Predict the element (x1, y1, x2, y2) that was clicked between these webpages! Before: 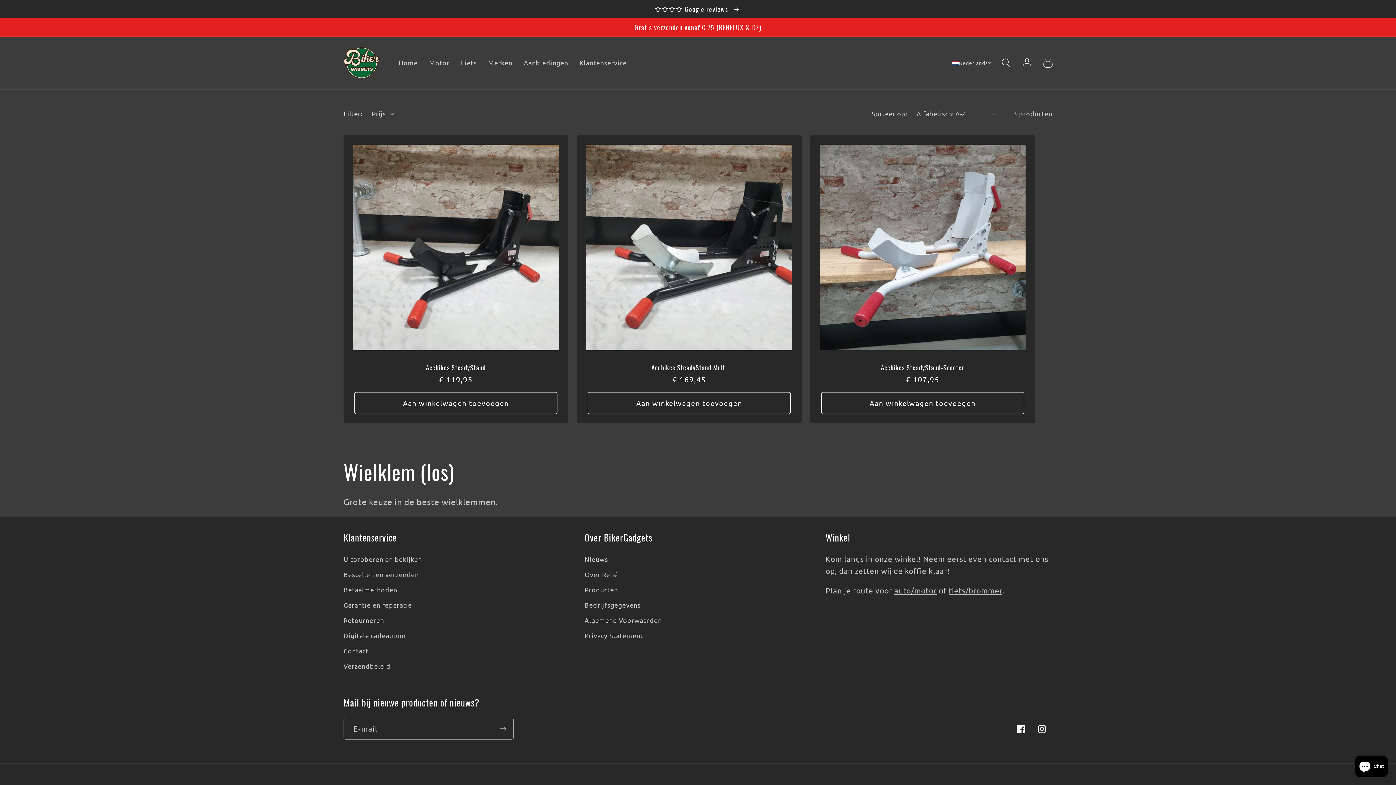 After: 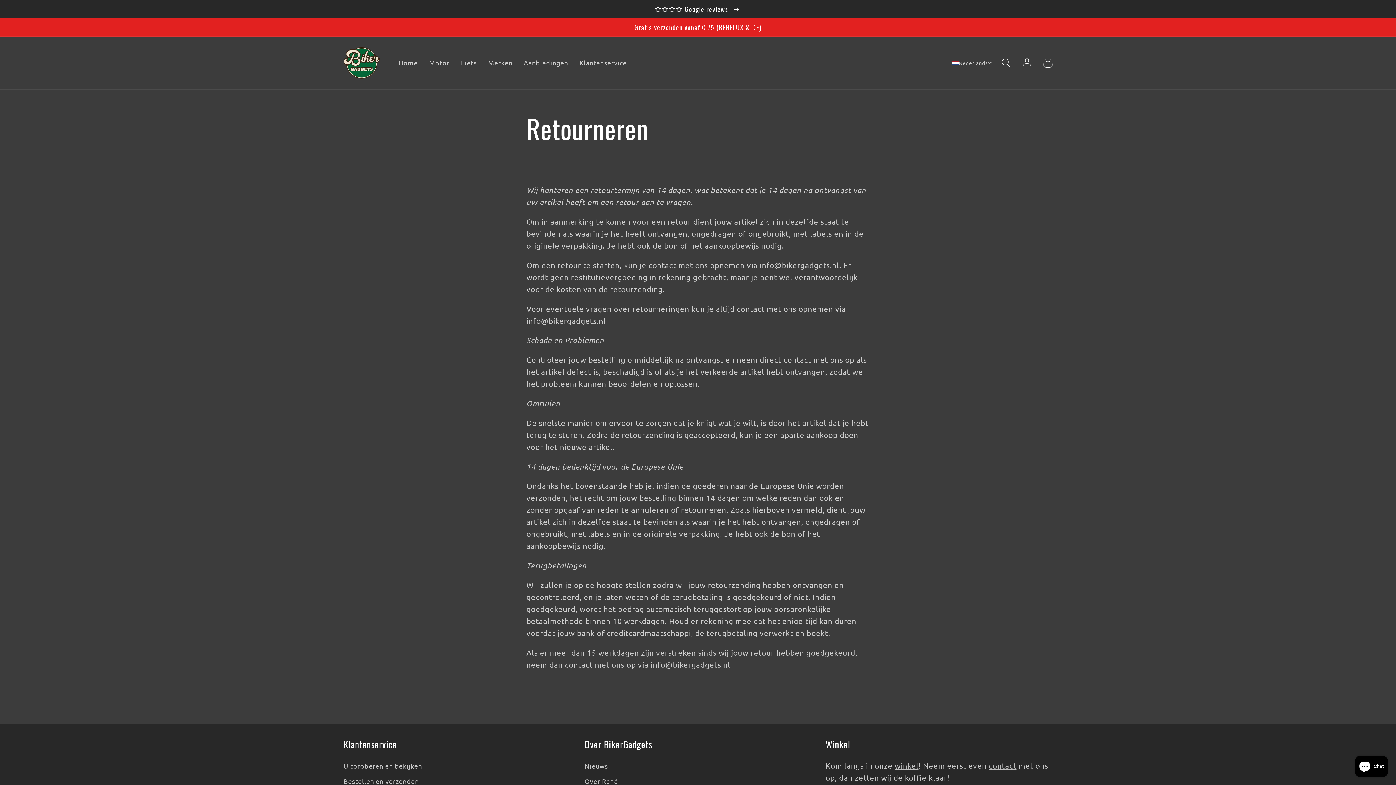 Action: bbox: (343, 613, 384, 628) label: Retourneren